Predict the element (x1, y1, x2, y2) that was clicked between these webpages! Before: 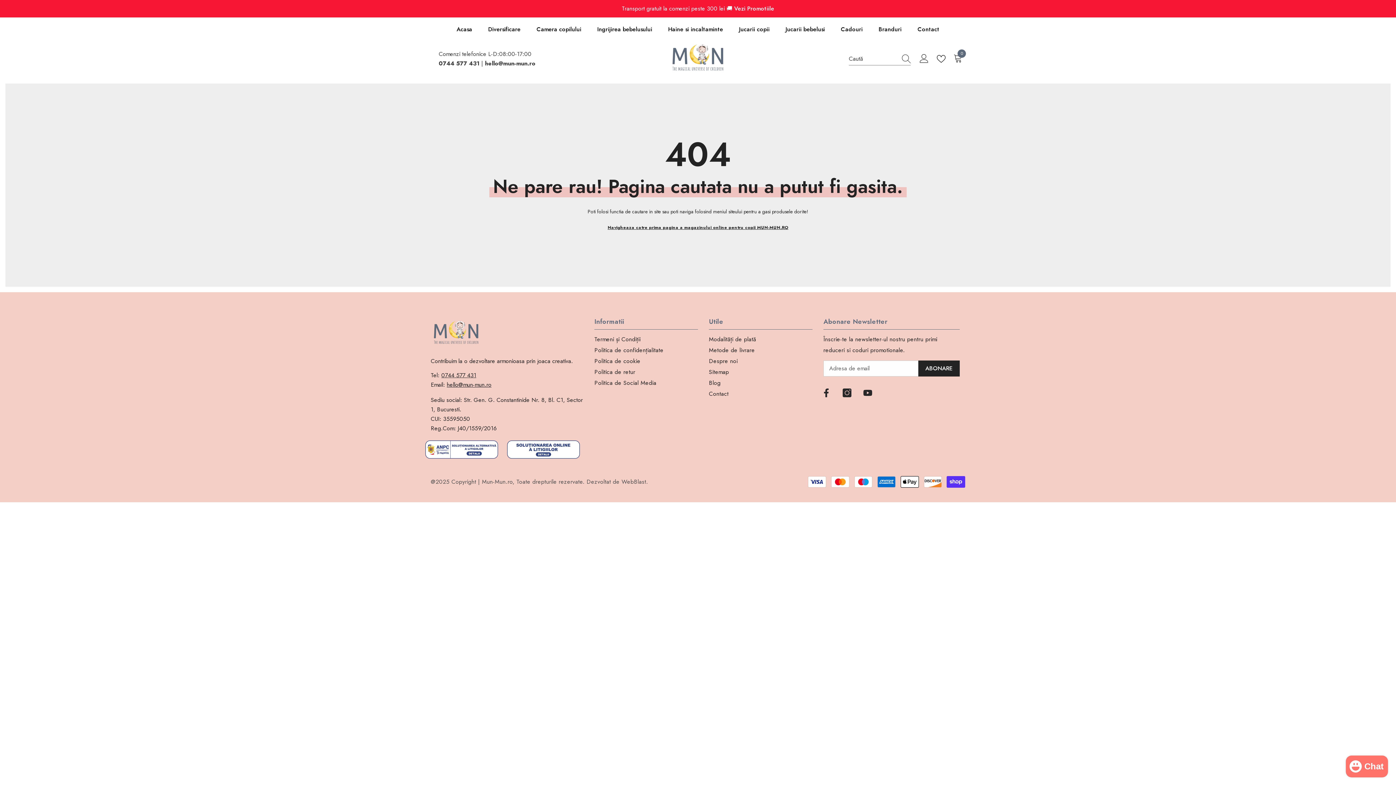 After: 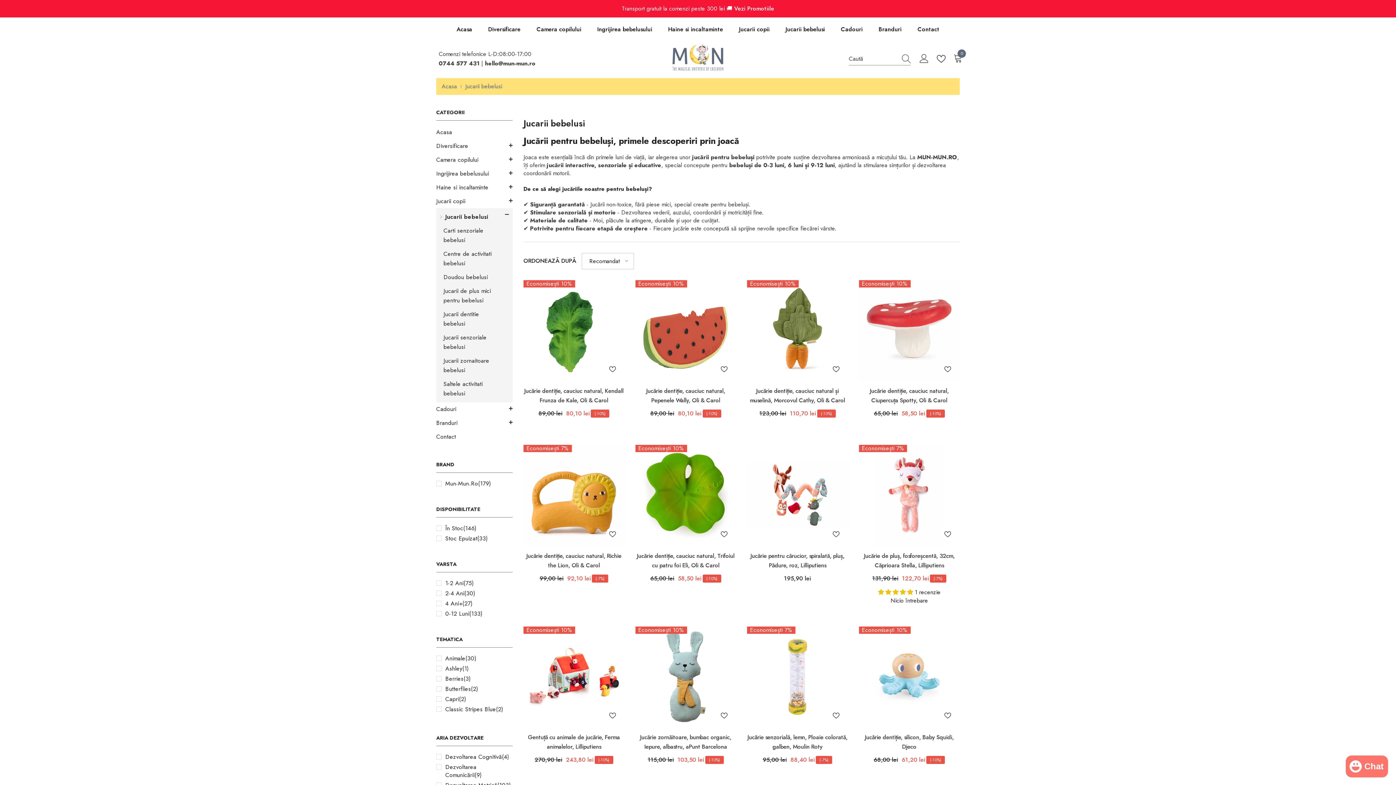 Action: label: Jucarii bebelusi bbox: (777, 25, 833, 41)